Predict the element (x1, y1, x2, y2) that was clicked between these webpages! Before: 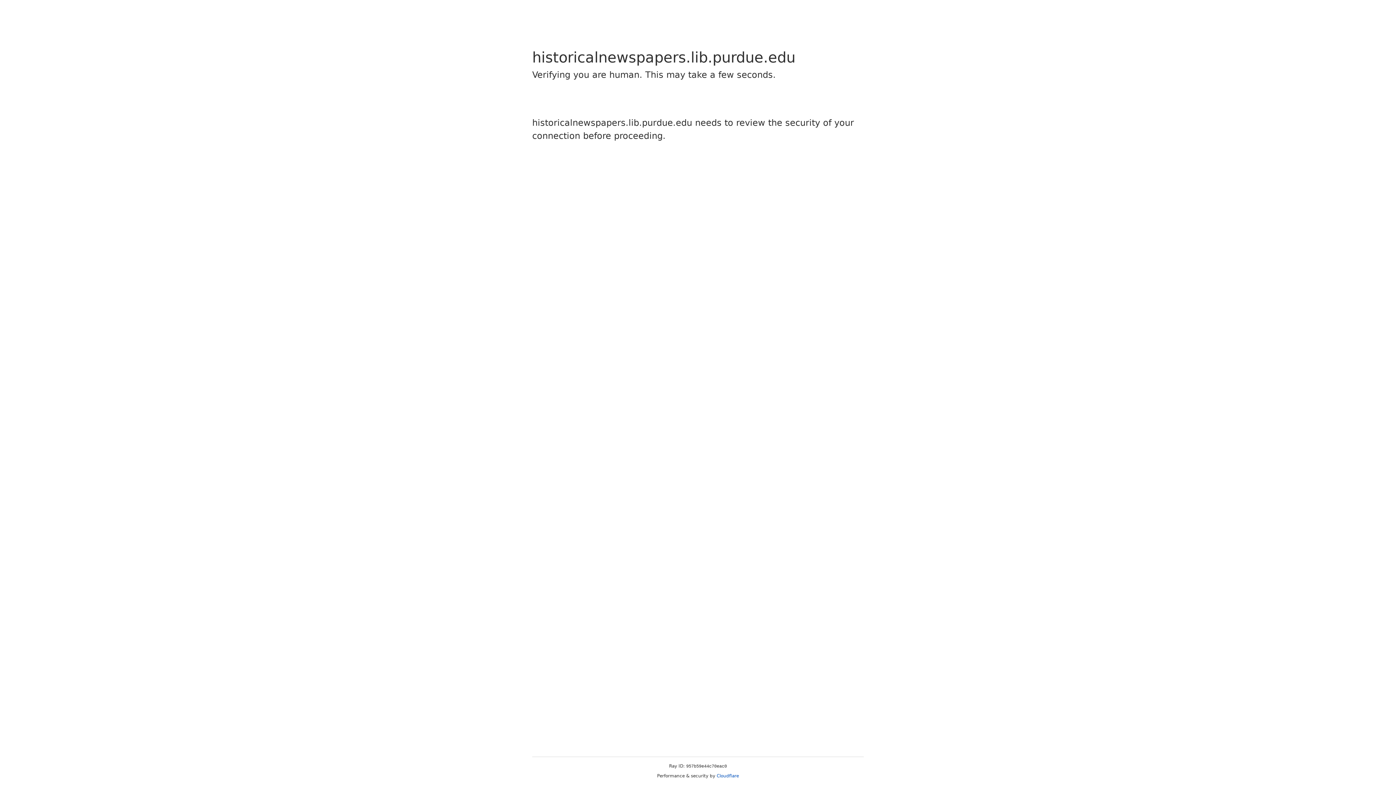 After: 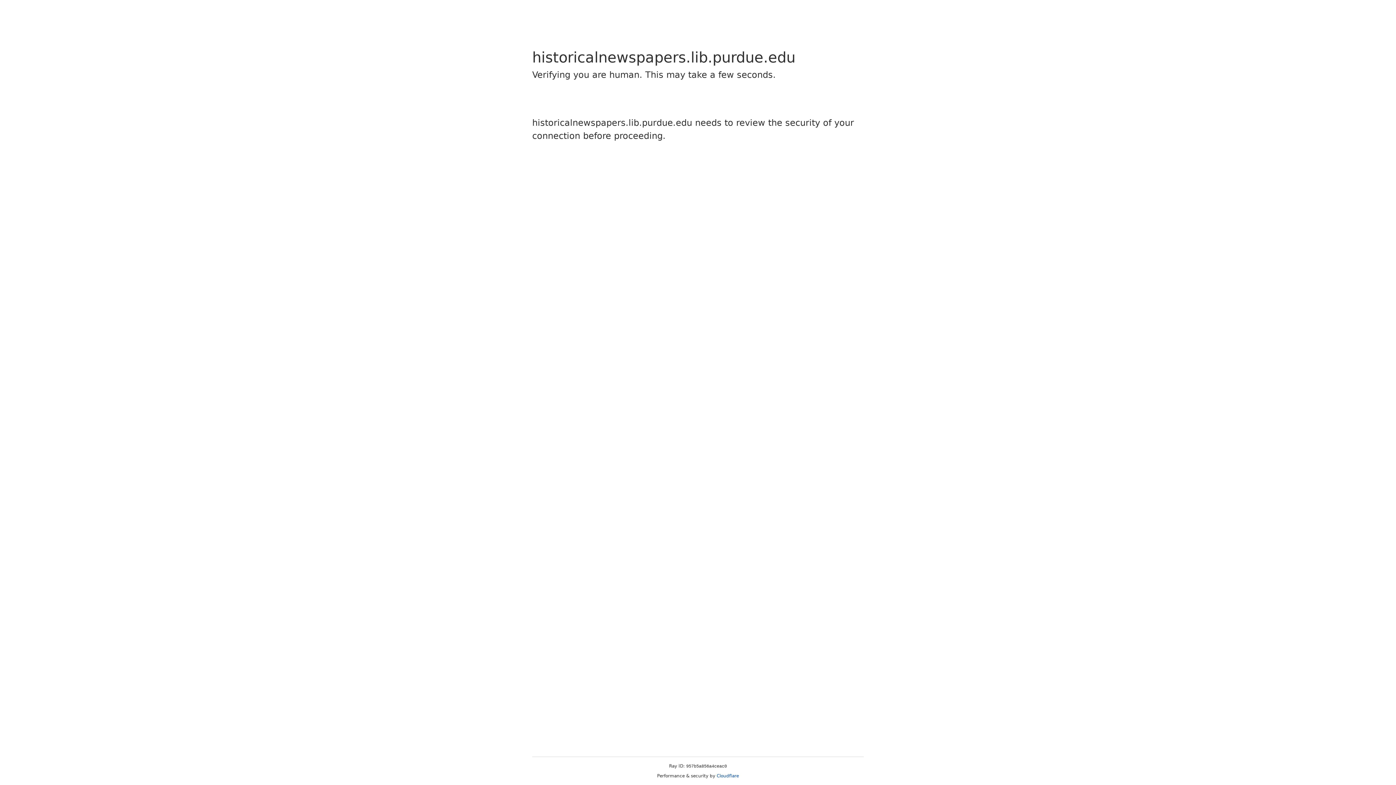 Action: bbox: (716, 773, 739, 778) label: Cloudflare